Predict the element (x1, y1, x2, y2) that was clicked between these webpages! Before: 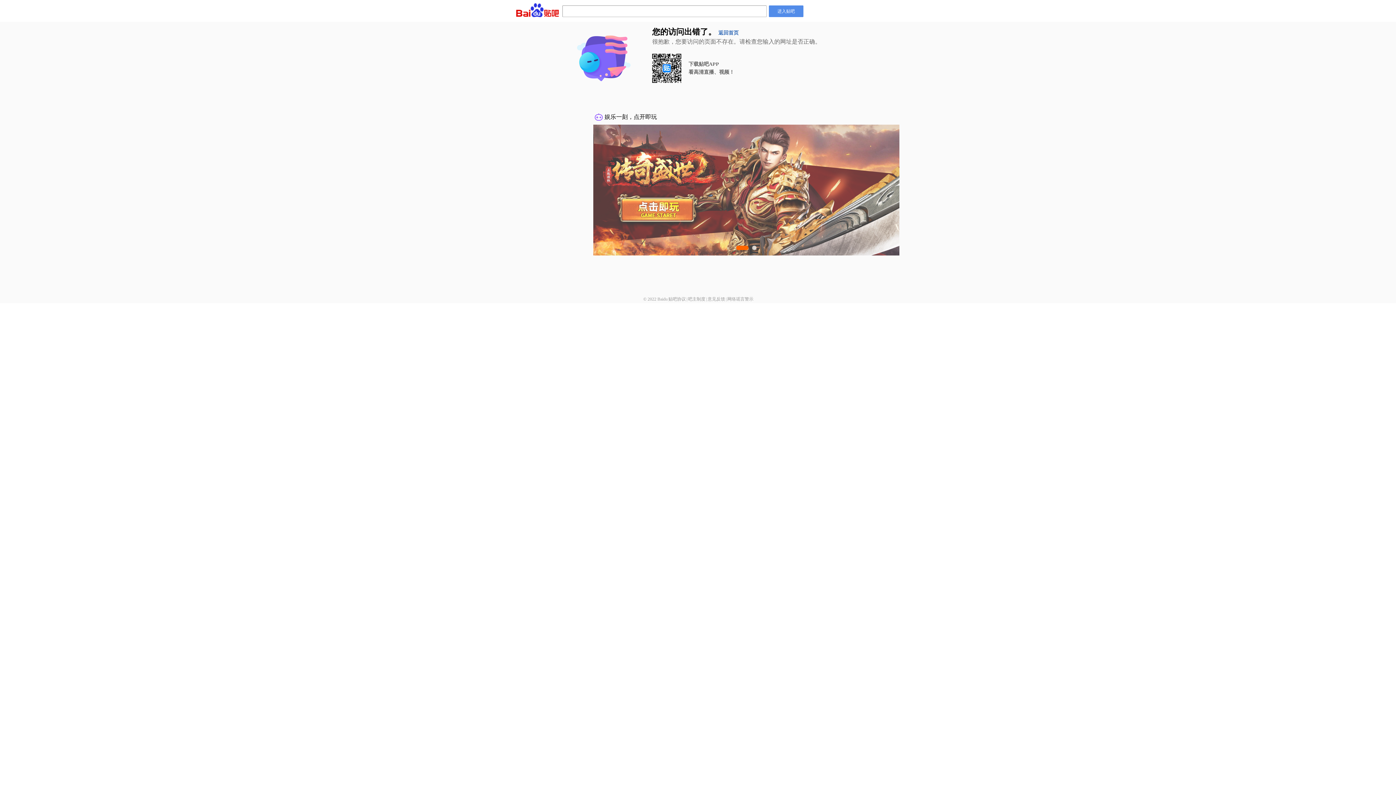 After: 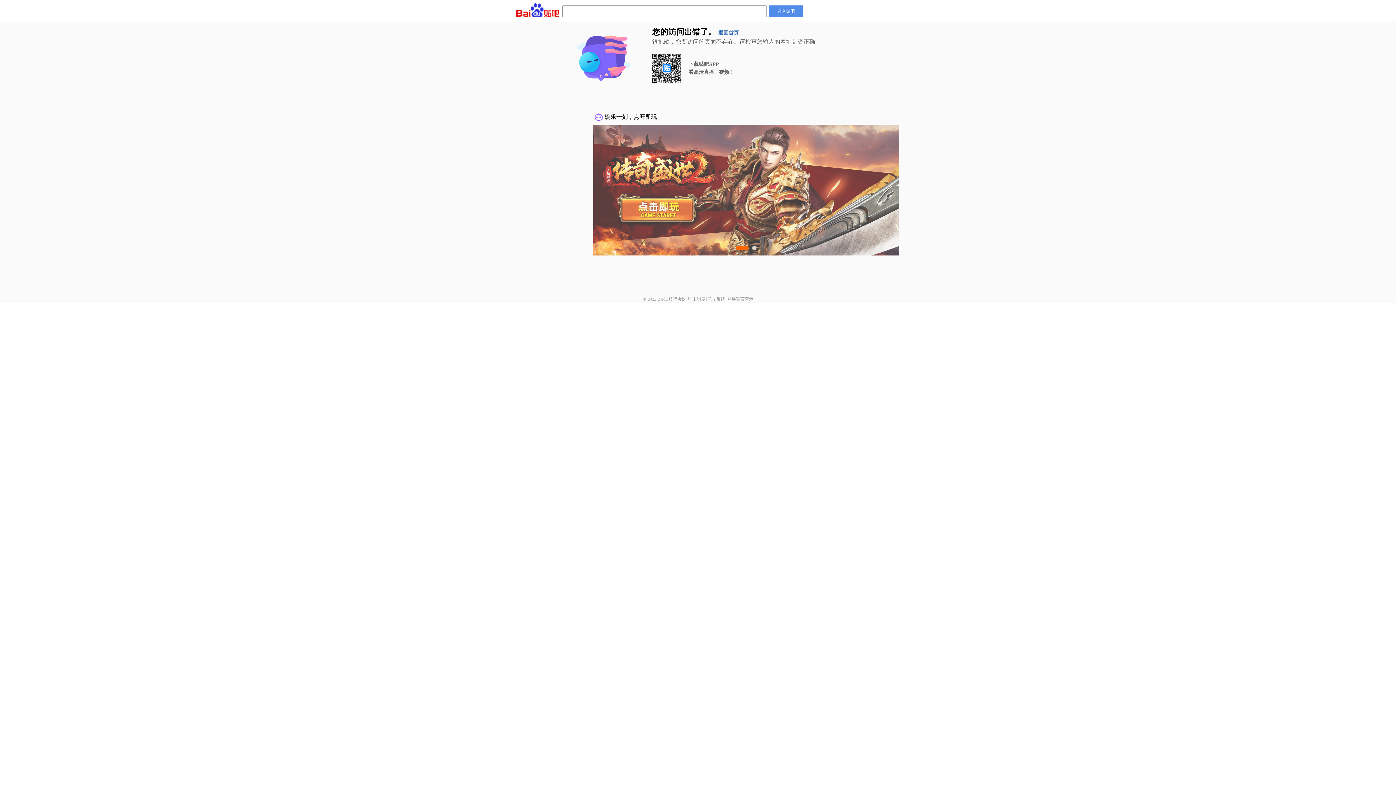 Action: bbox: (688, 296, 705, 301) label: 吧主制度